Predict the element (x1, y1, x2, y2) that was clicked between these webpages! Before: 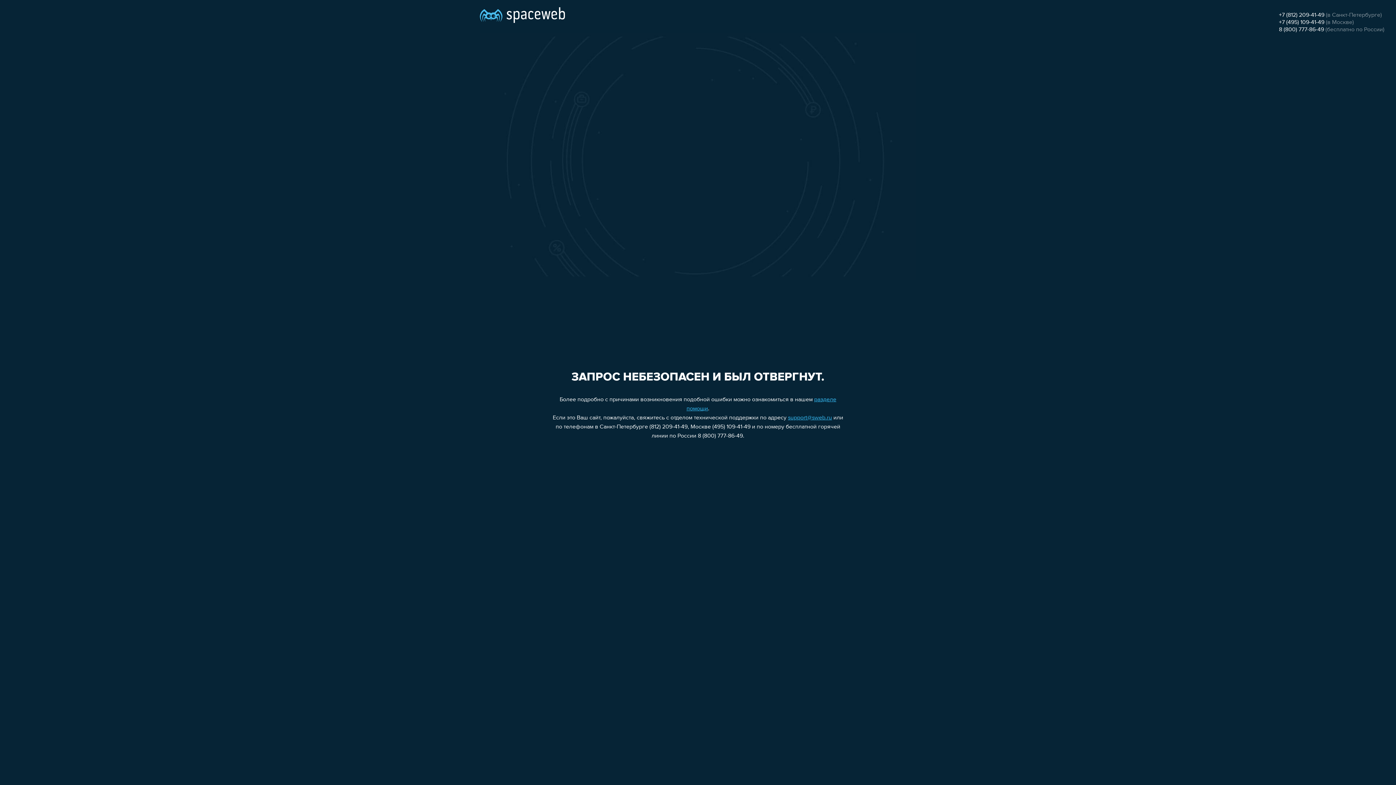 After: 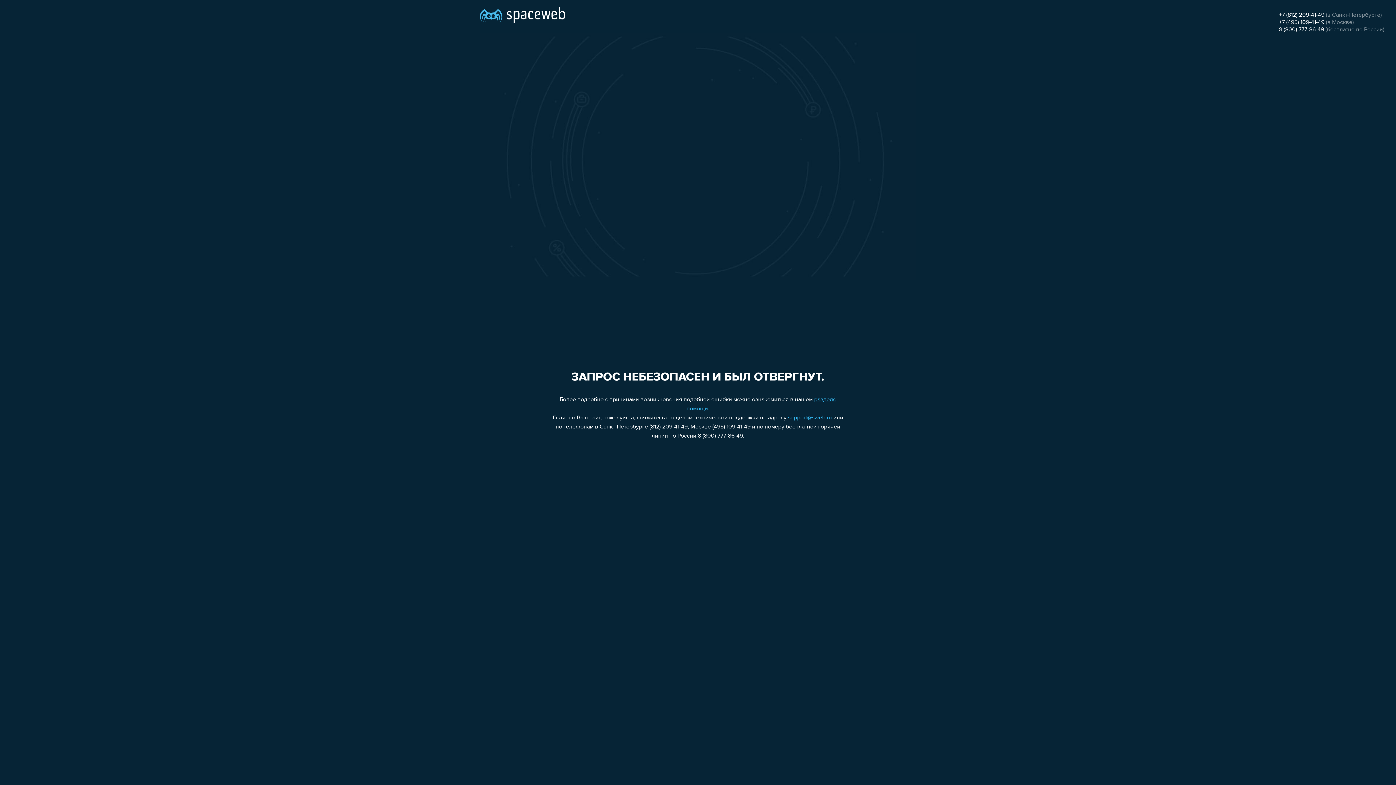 Action: bbox: (1279, 26, 1324, 32) label: 8 (800) 777-86-49